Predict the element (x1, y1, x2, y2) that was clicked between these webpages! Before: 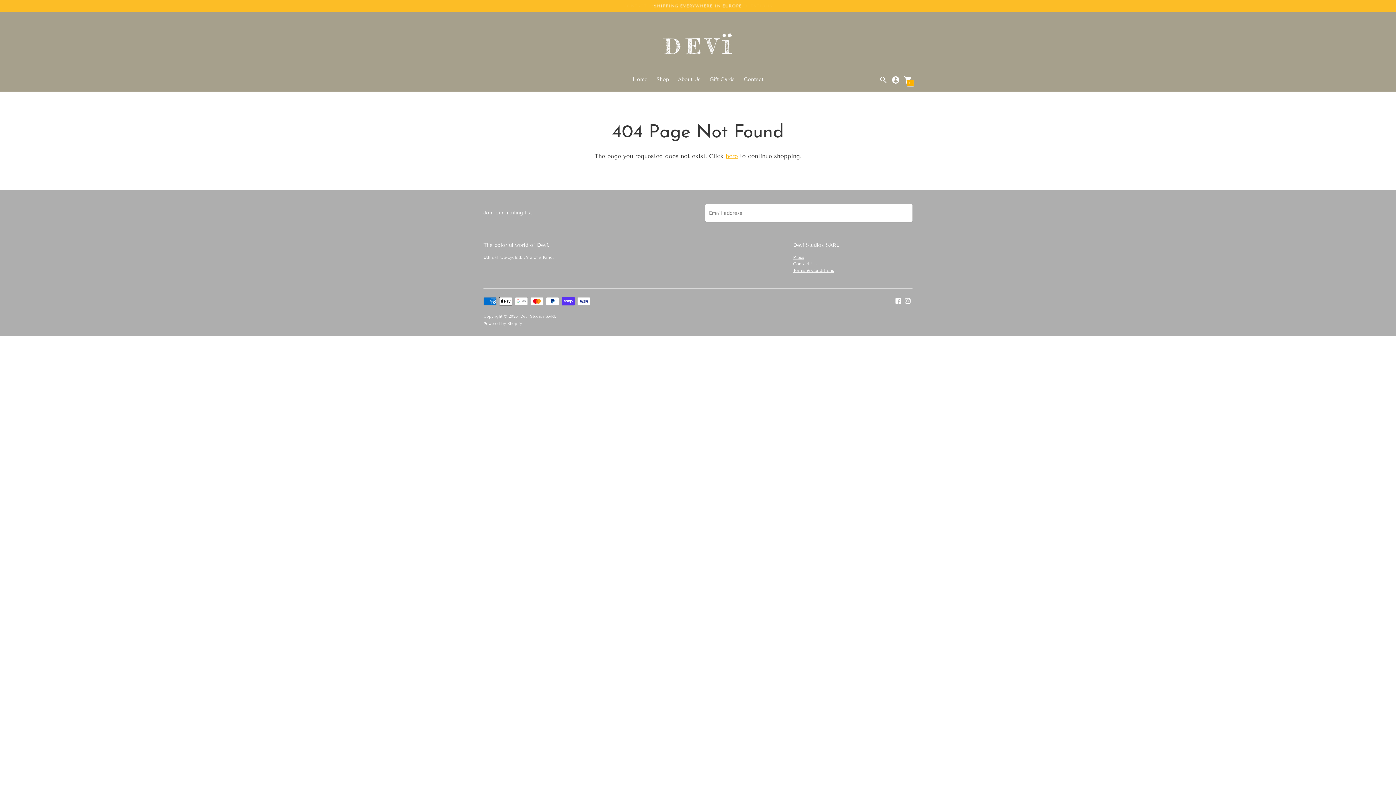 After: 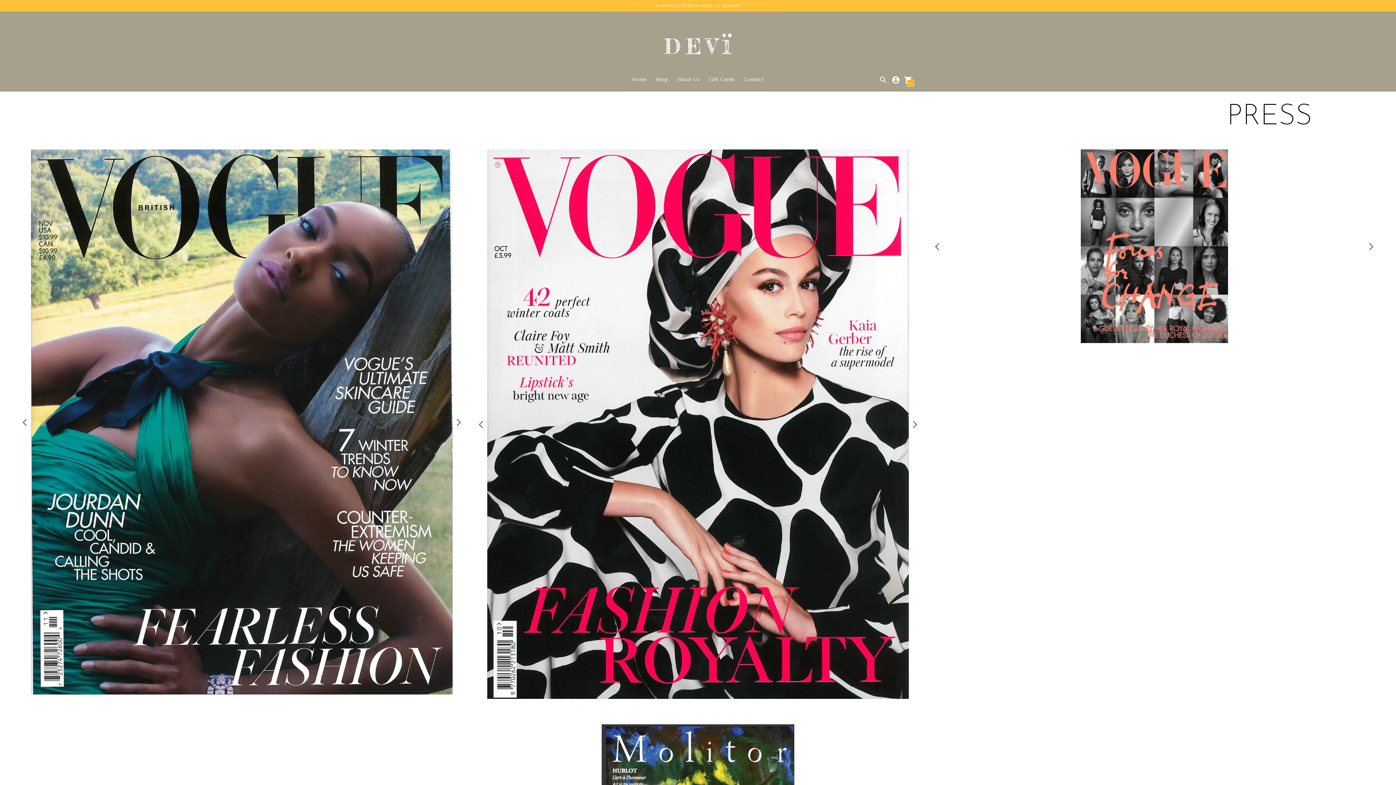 Action: label: Press bbox: (793, 254, 804, 260)